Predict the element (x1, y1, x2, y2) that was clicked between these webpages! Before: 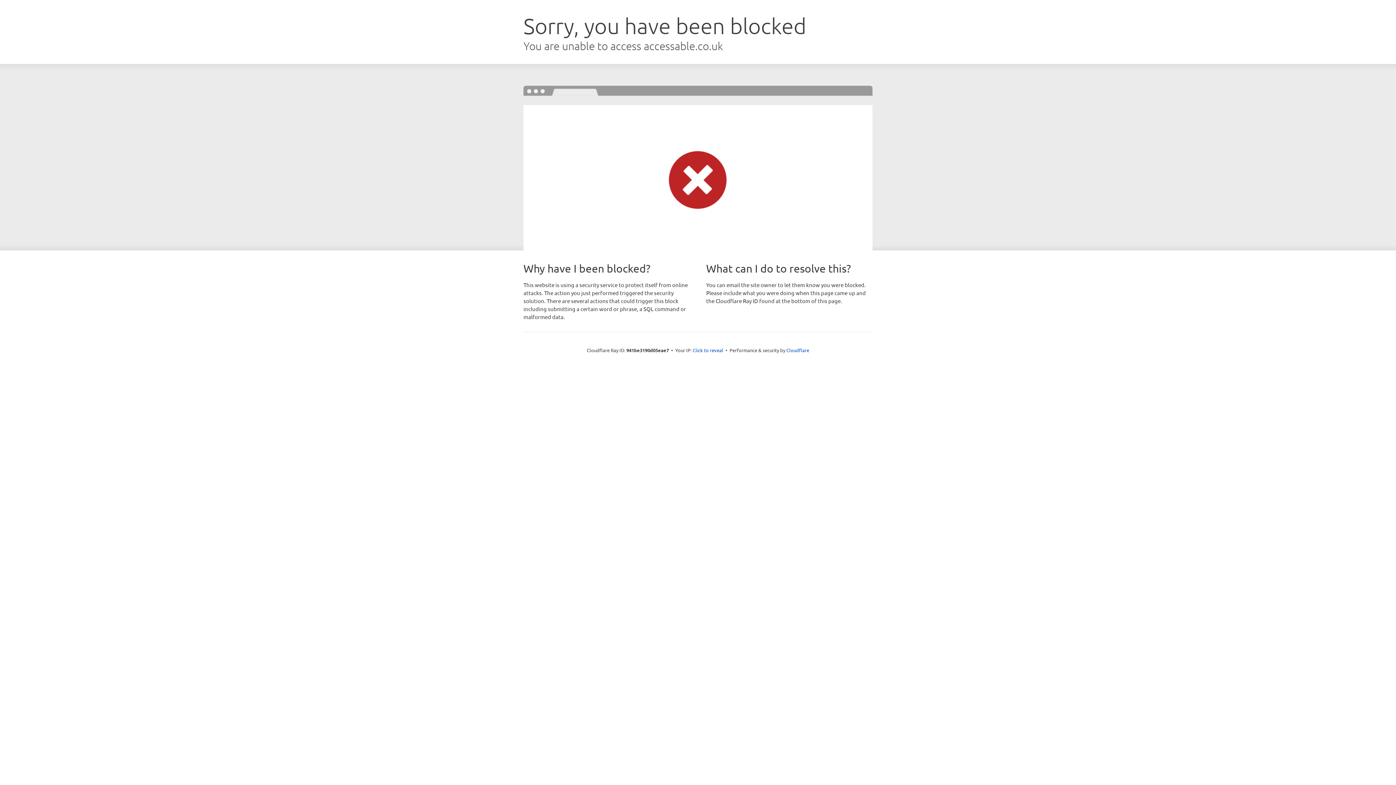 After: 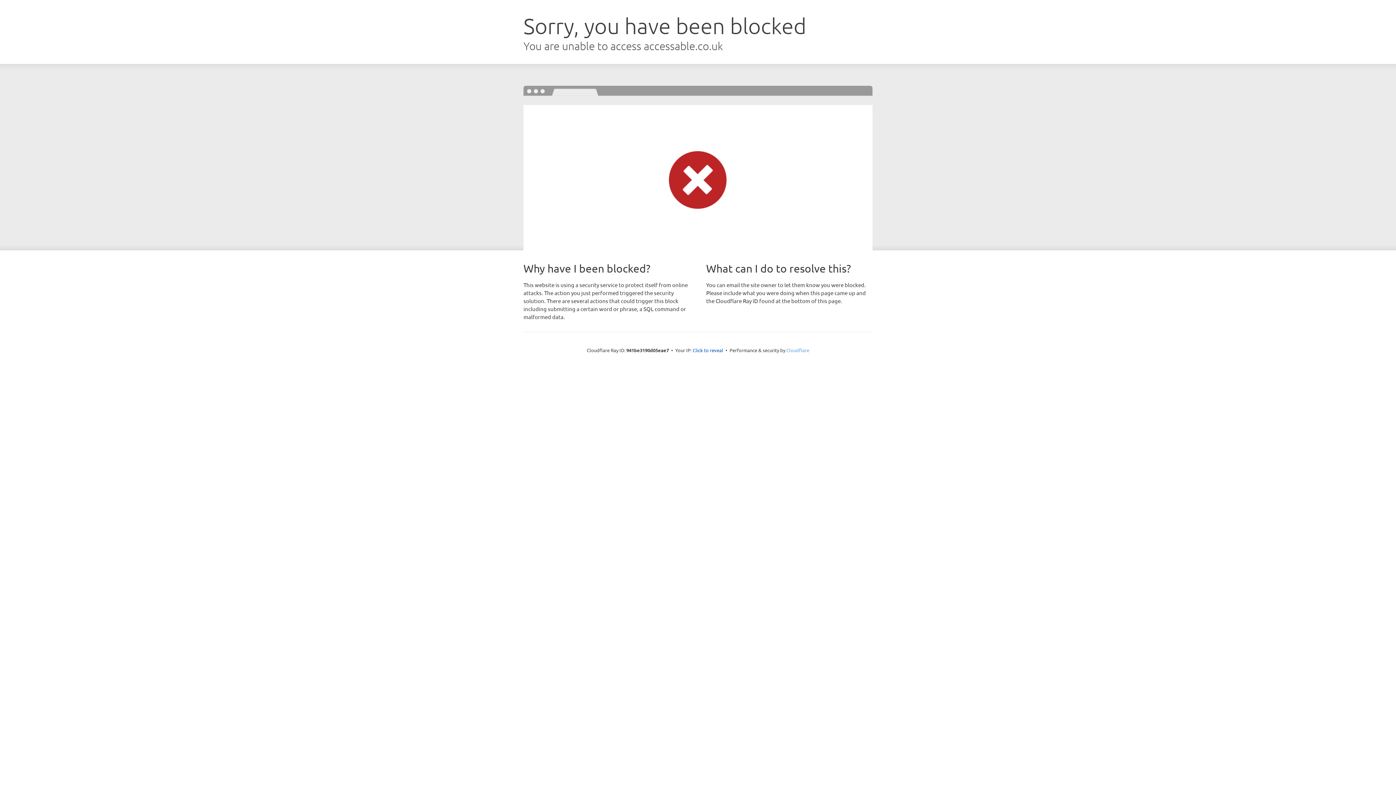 Action: label: Cloudflare bbox: (786, 347, 809, 353)